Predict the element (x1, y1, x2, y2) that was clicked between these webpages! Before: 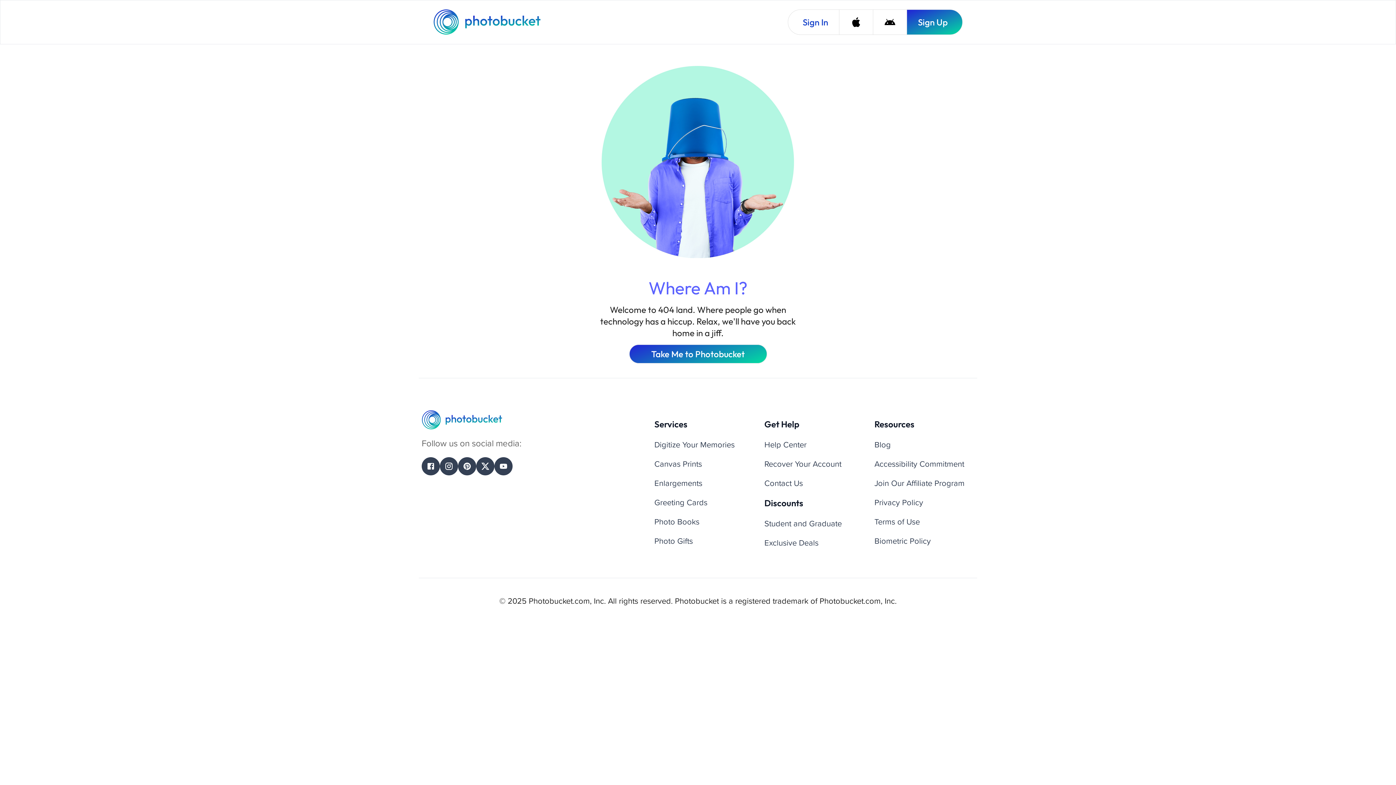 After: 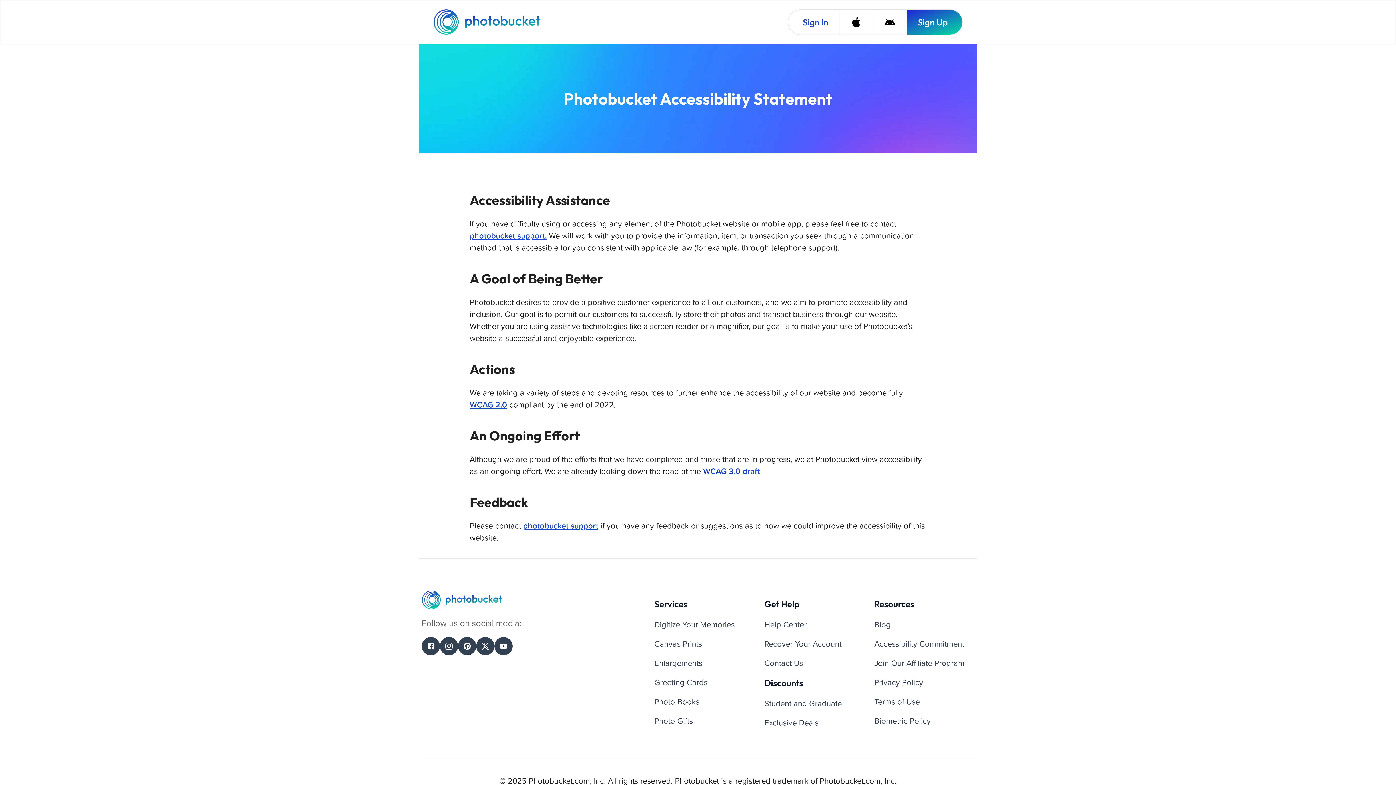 Action: bbox: (874, 458, 964, 470) label: Accessibility Commitment